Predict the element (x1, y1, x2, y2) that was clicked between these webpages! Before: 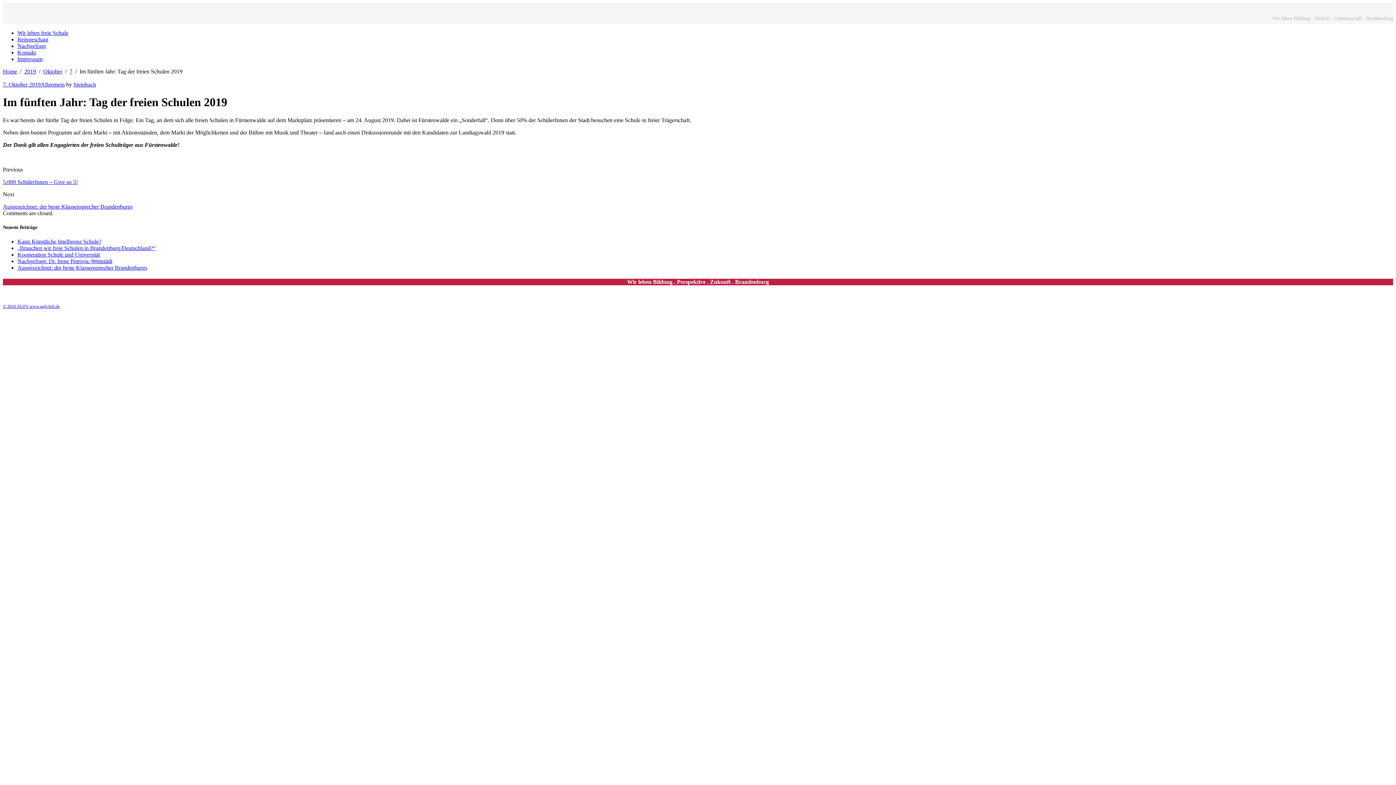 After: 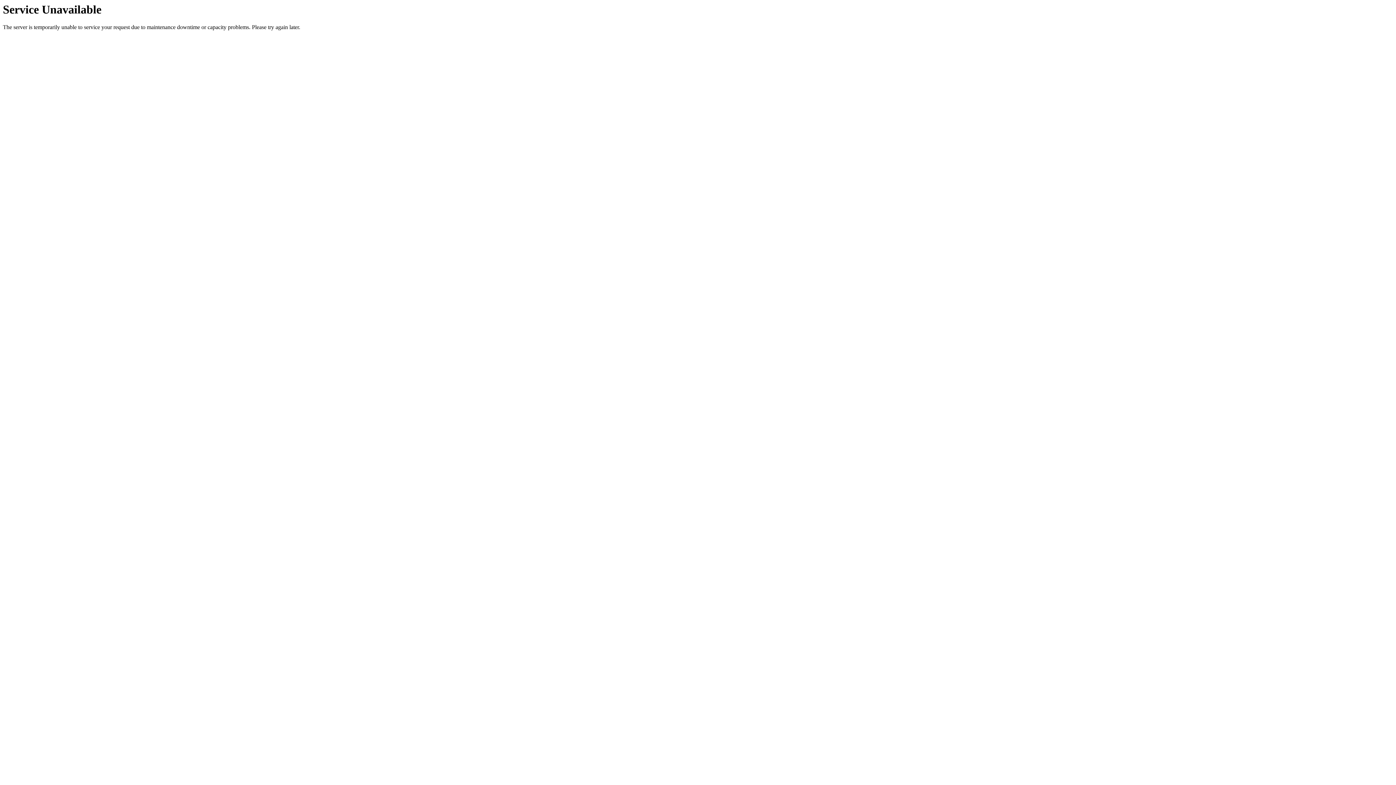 Action: bbox: (17, 49, 36, 55) label: Kontakt